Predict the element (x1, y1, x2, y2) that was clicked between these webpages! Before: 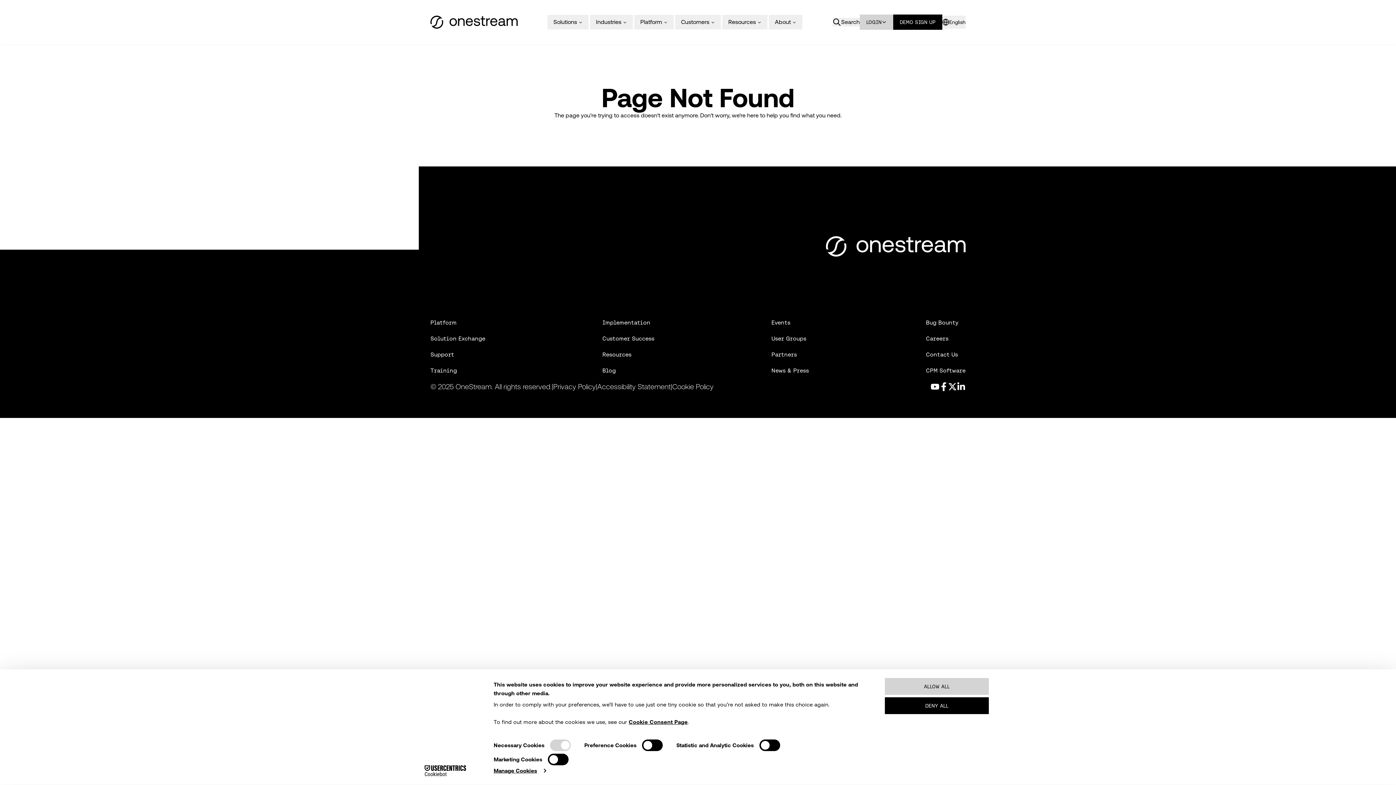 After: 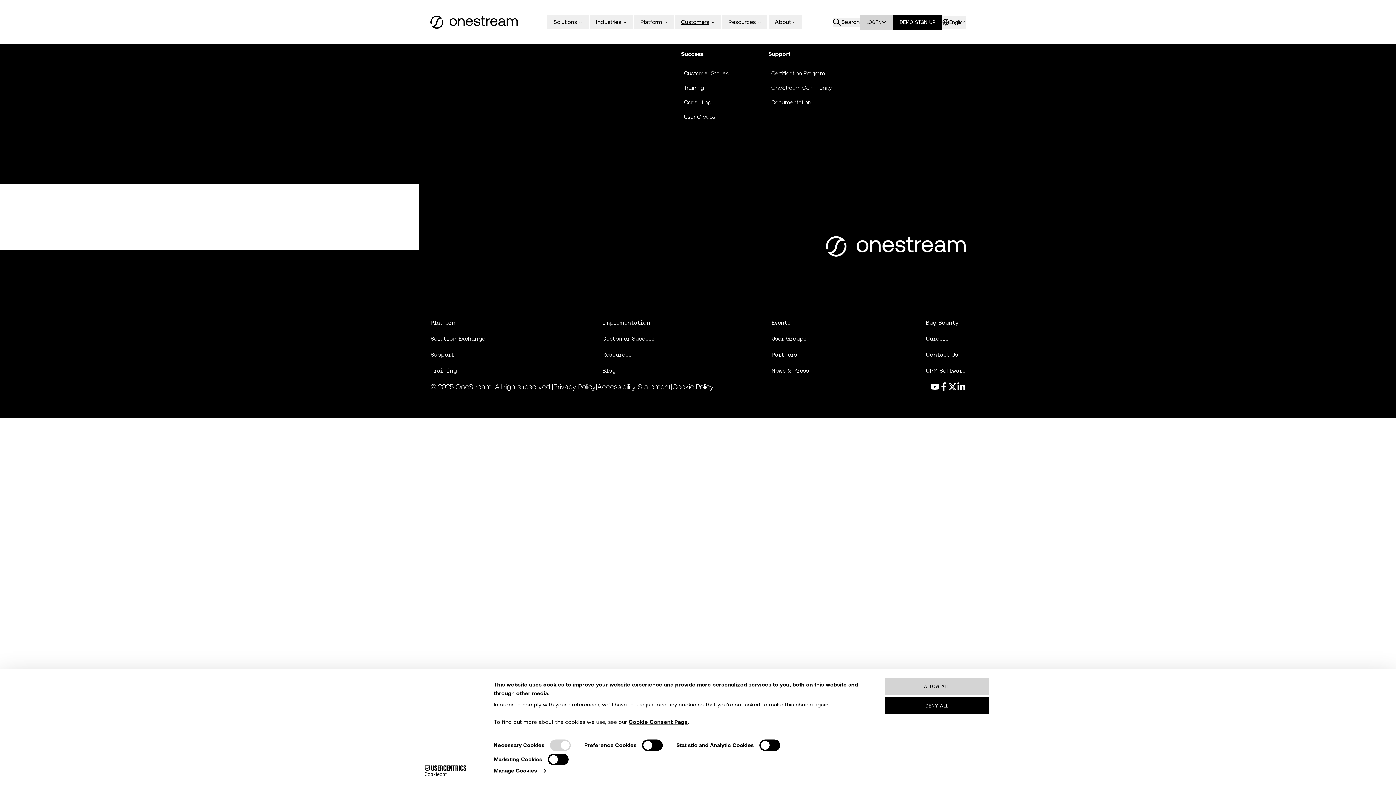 Action: bbox: (675, 14, 721, 29) label: Customers